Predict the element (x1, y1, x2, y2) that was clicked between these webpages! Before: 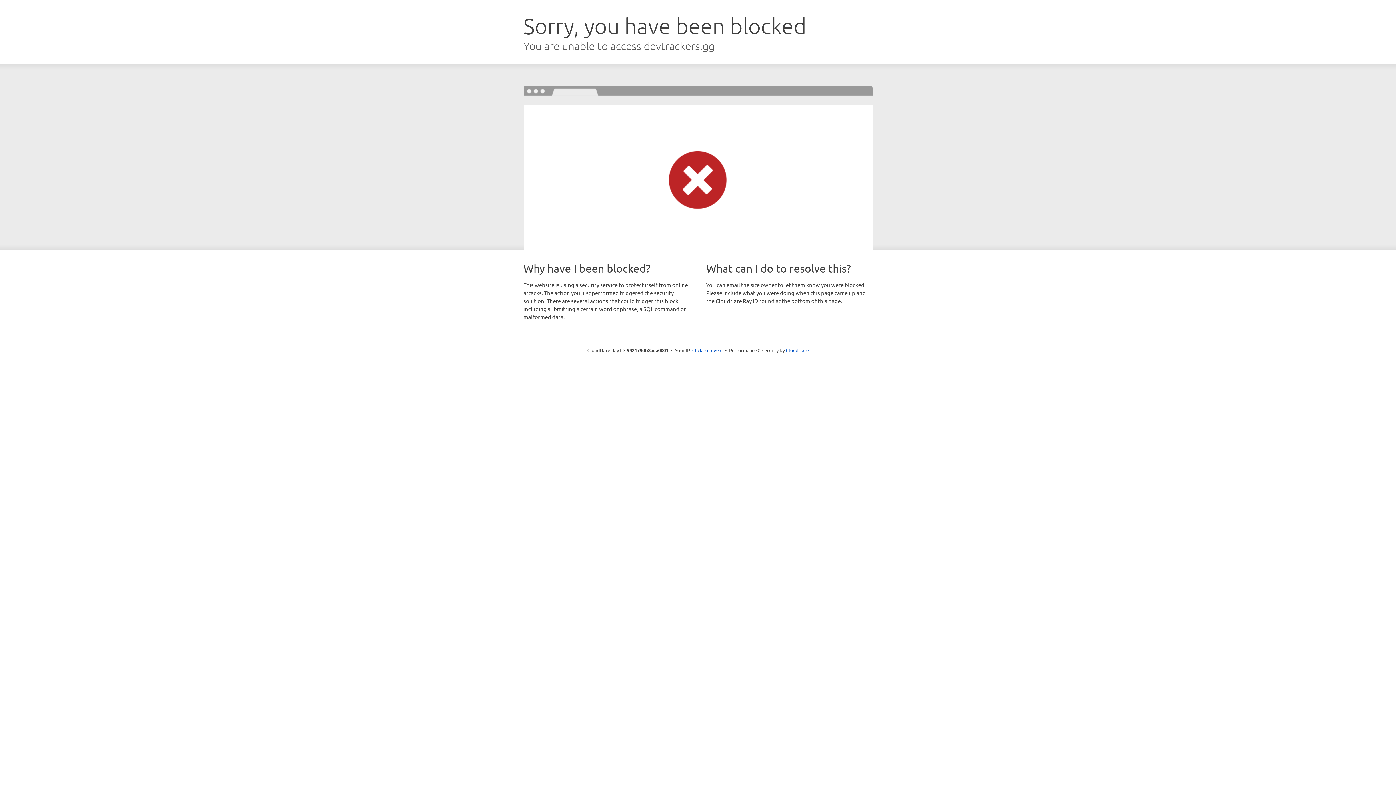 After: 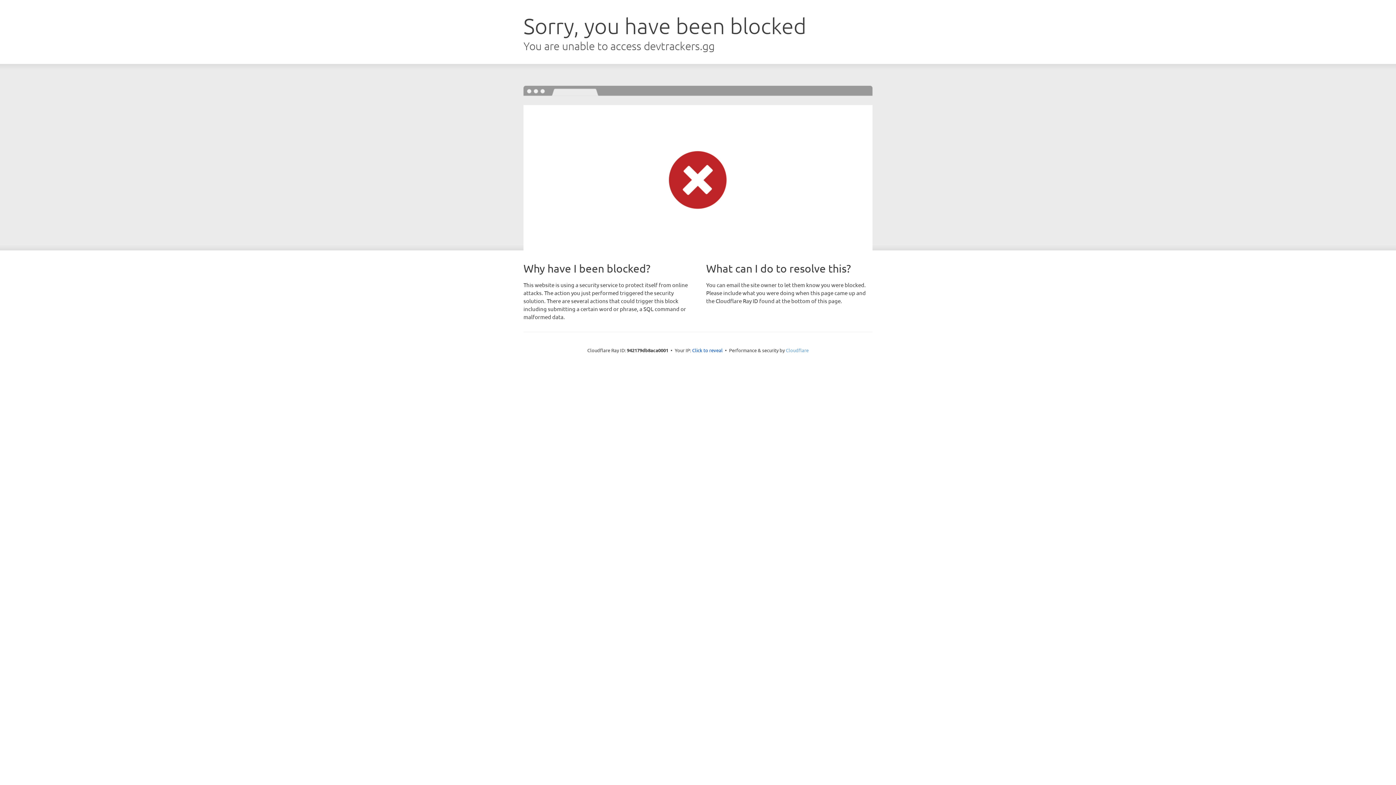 Action: bbox: (786, 347, 808, 353) label: Cloudflare